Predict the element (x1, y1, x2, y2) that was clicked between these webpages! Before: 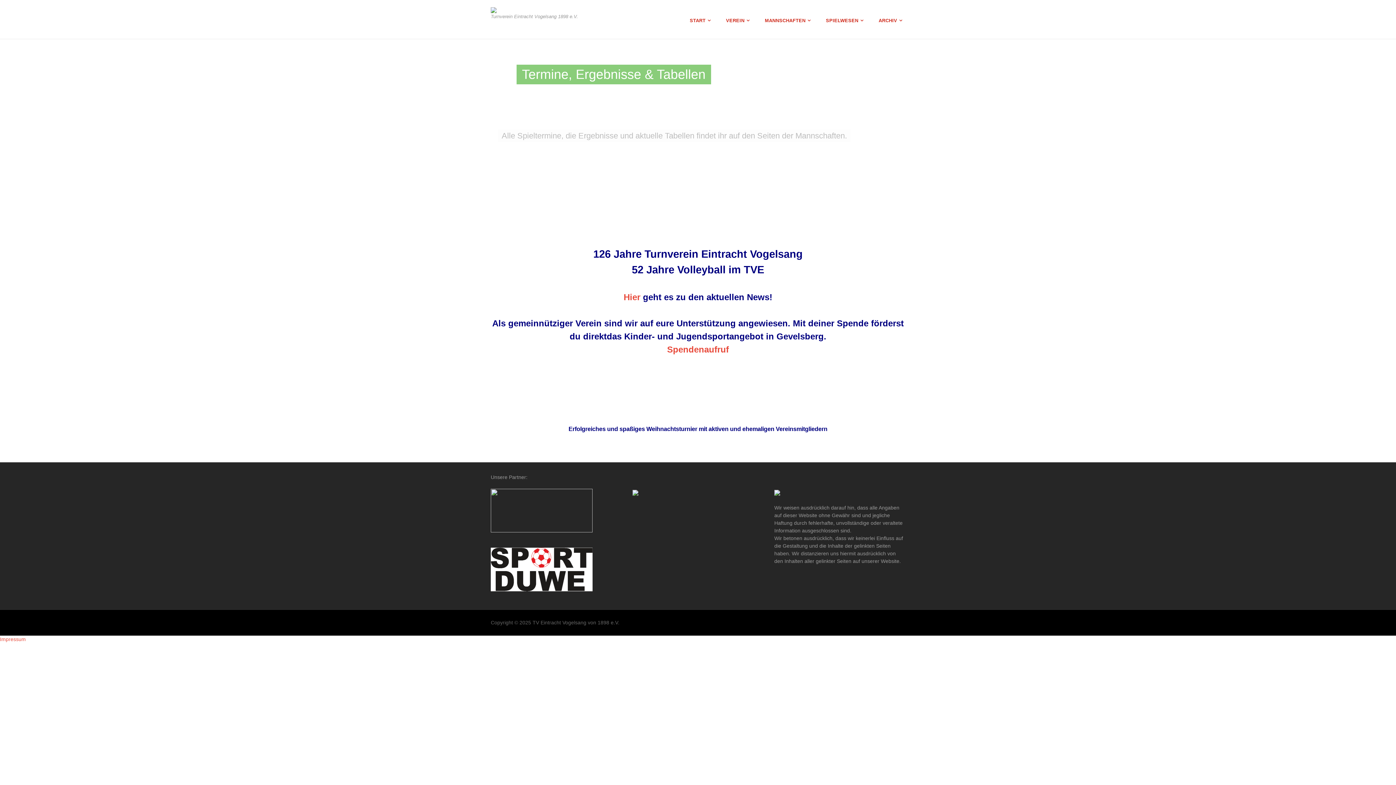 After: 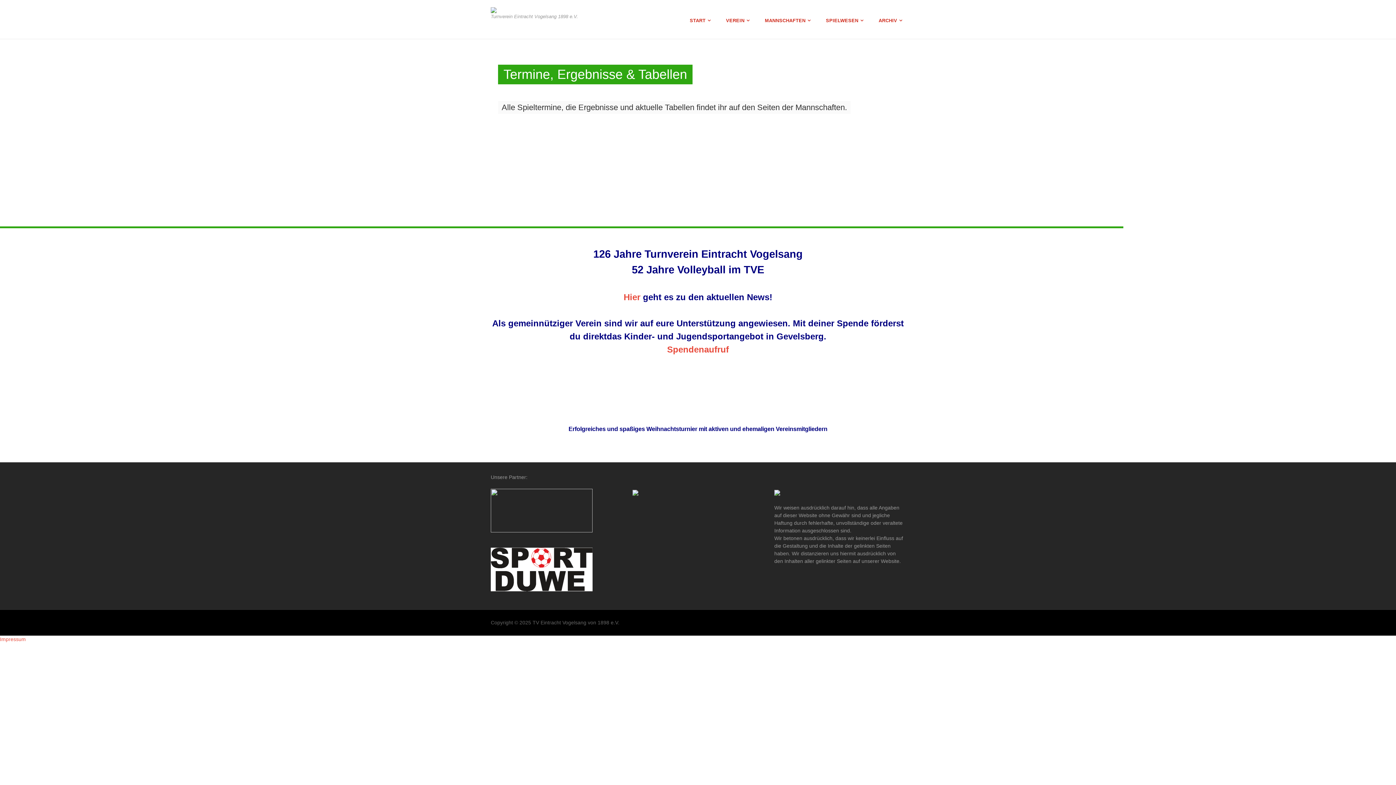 Action: bbox: (490, 7, 586, 13)